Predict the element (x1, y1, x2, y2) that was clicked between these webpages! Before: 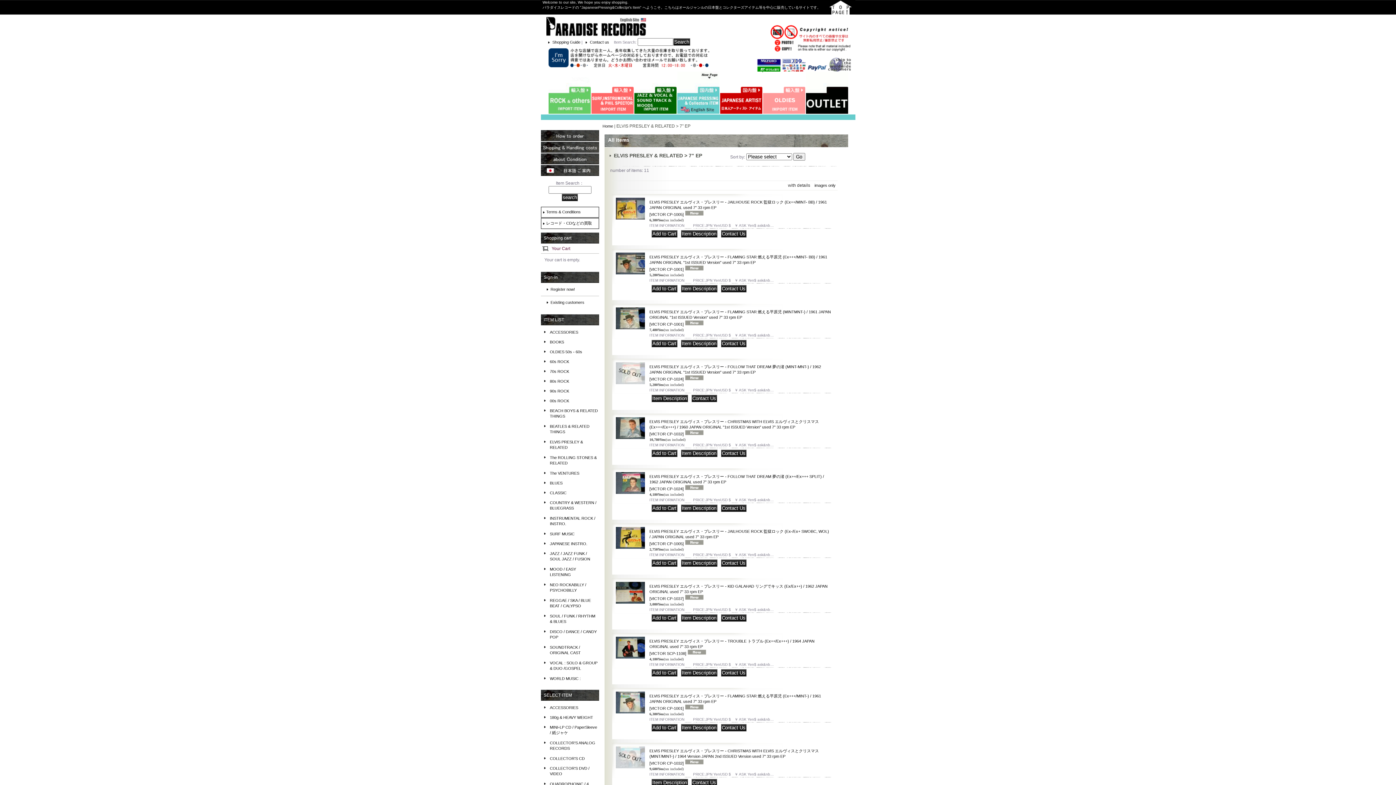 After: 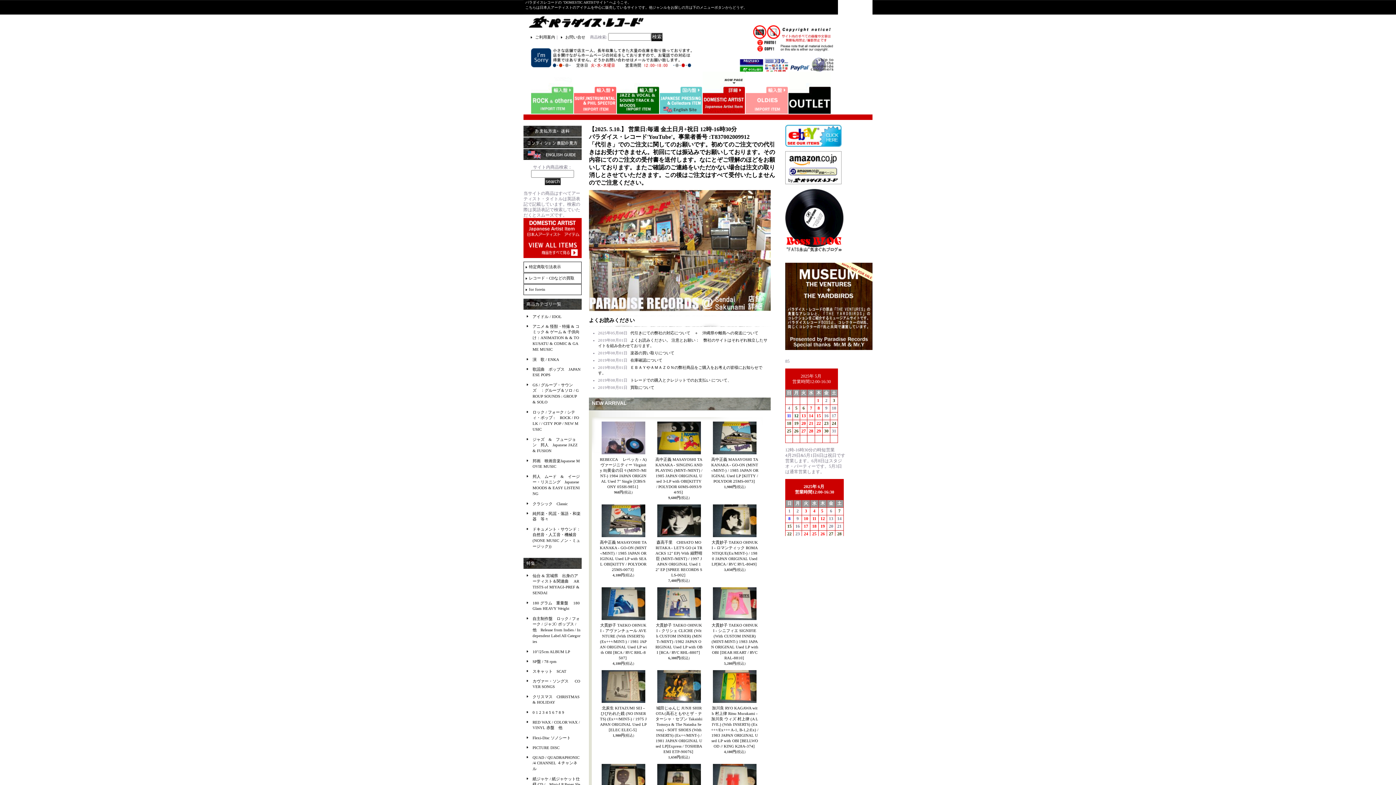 Action: bbox: (720, 71, 762, 113)